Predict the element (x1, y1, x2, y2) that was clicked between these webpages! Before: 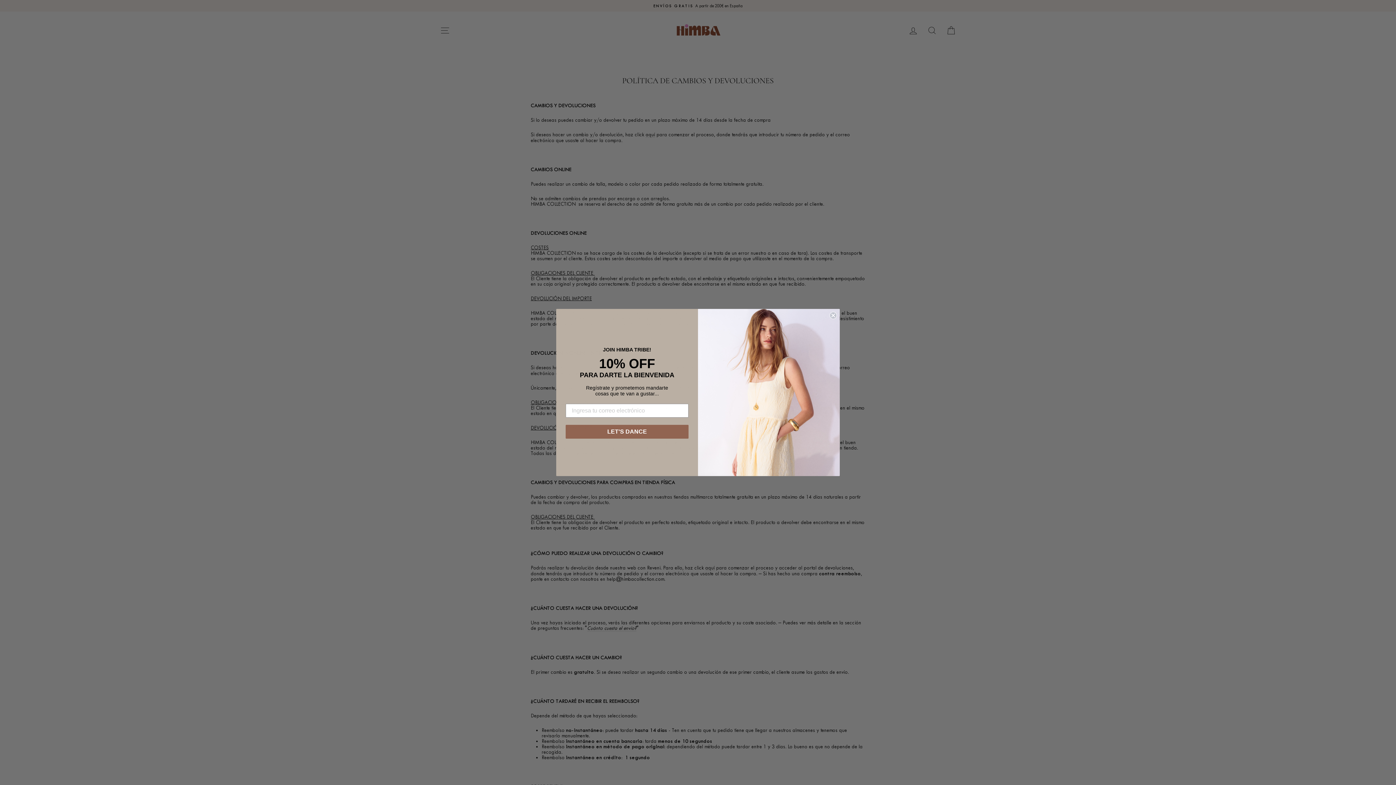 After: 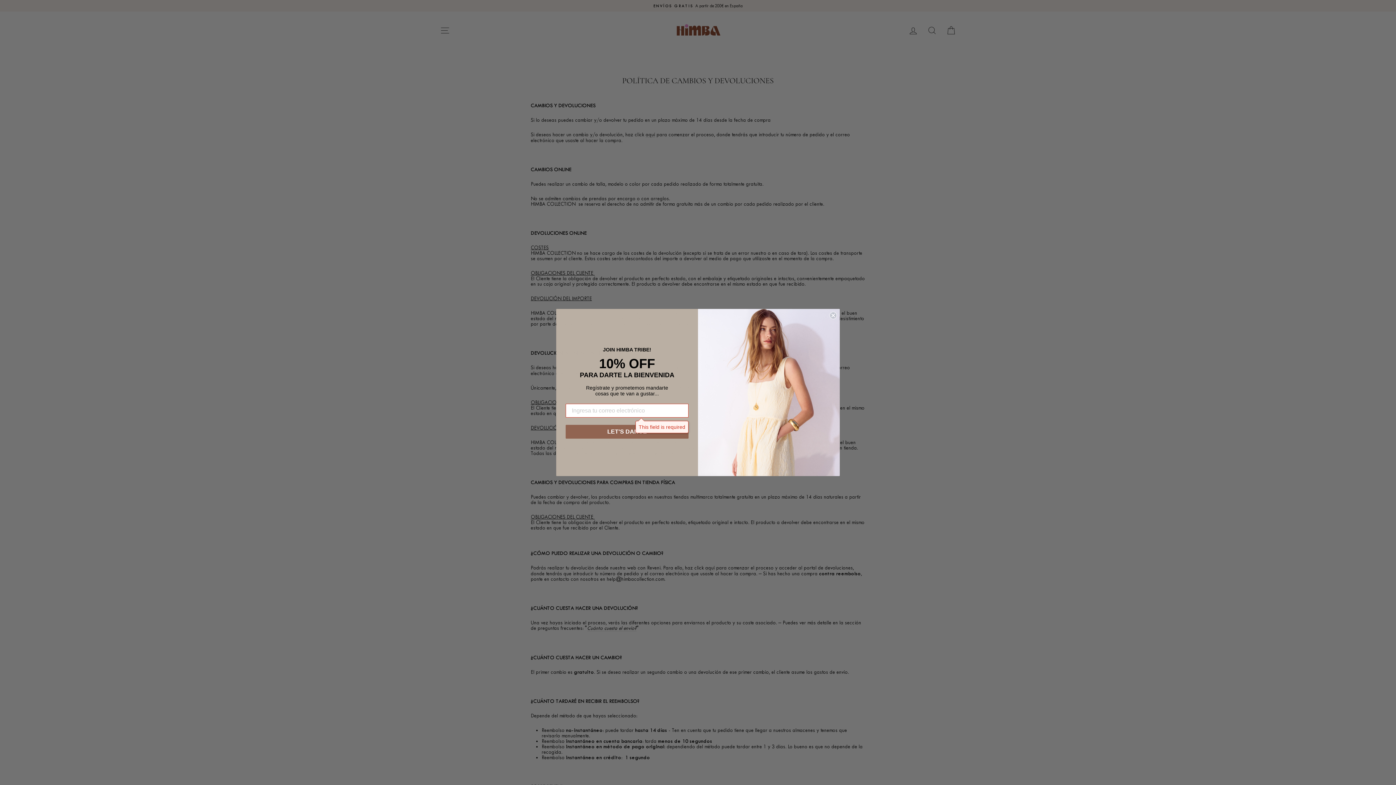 Action: label: LET'S DANCE bbox: (565, 424, 688, 438)